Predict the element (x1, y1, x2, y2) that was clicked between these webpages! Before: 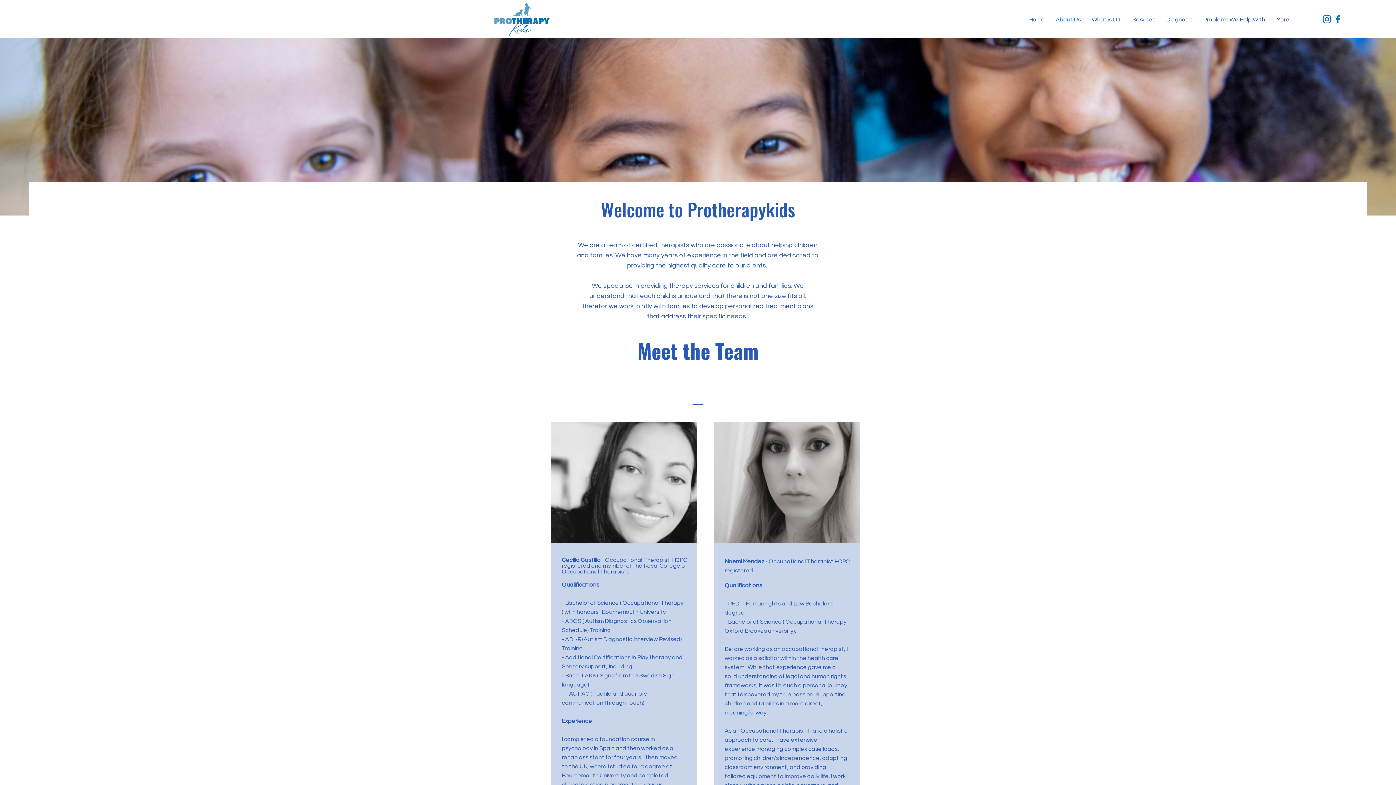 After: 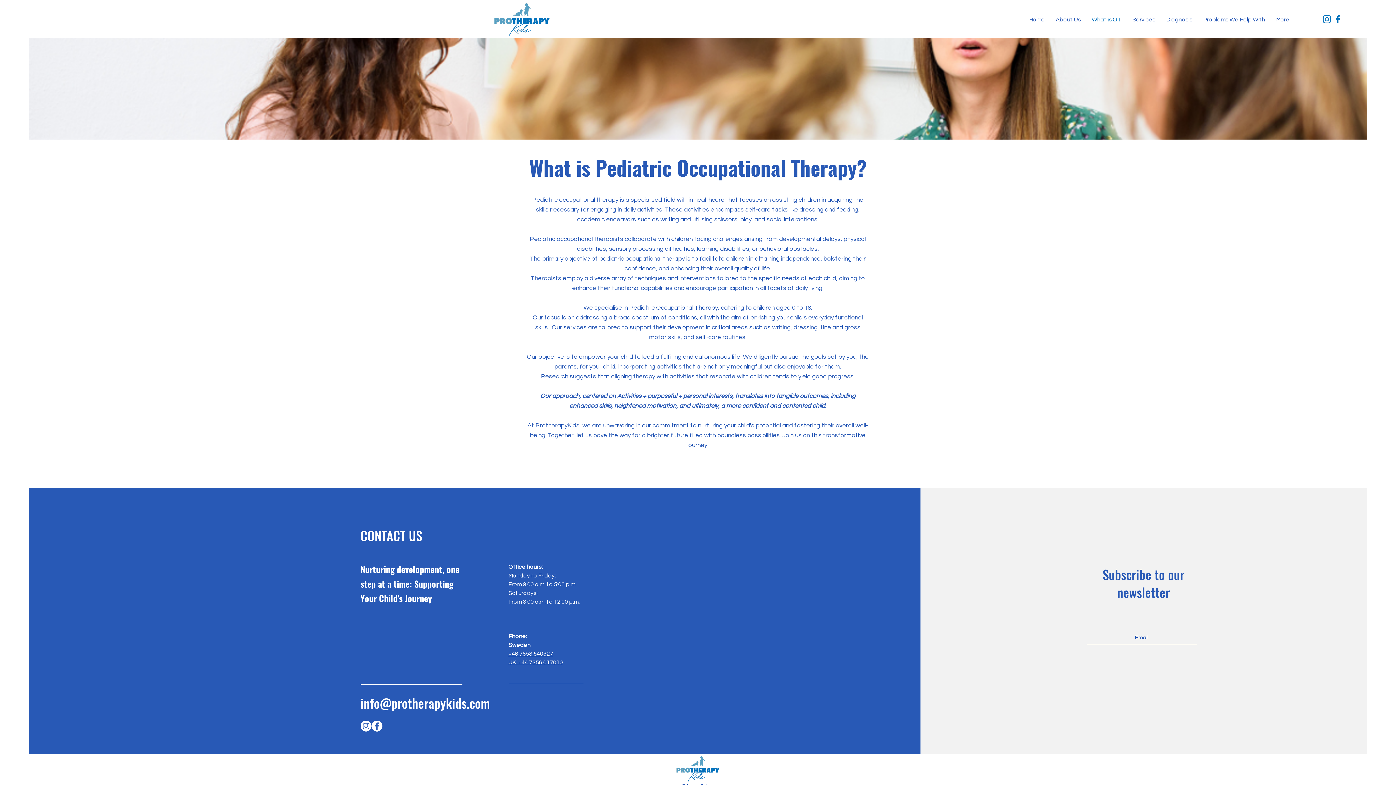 Action: bbox: (1086, 10, 1127, 28) label: What is OT